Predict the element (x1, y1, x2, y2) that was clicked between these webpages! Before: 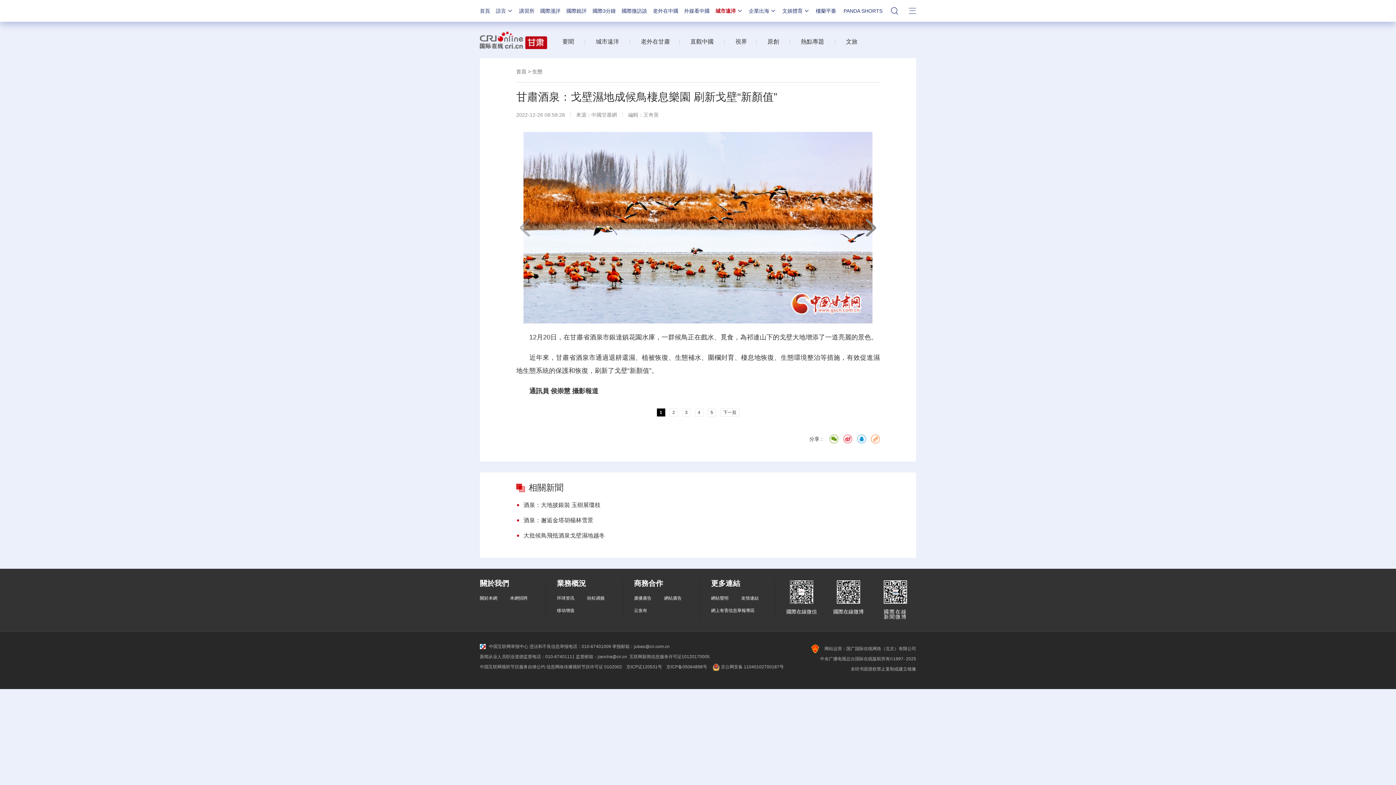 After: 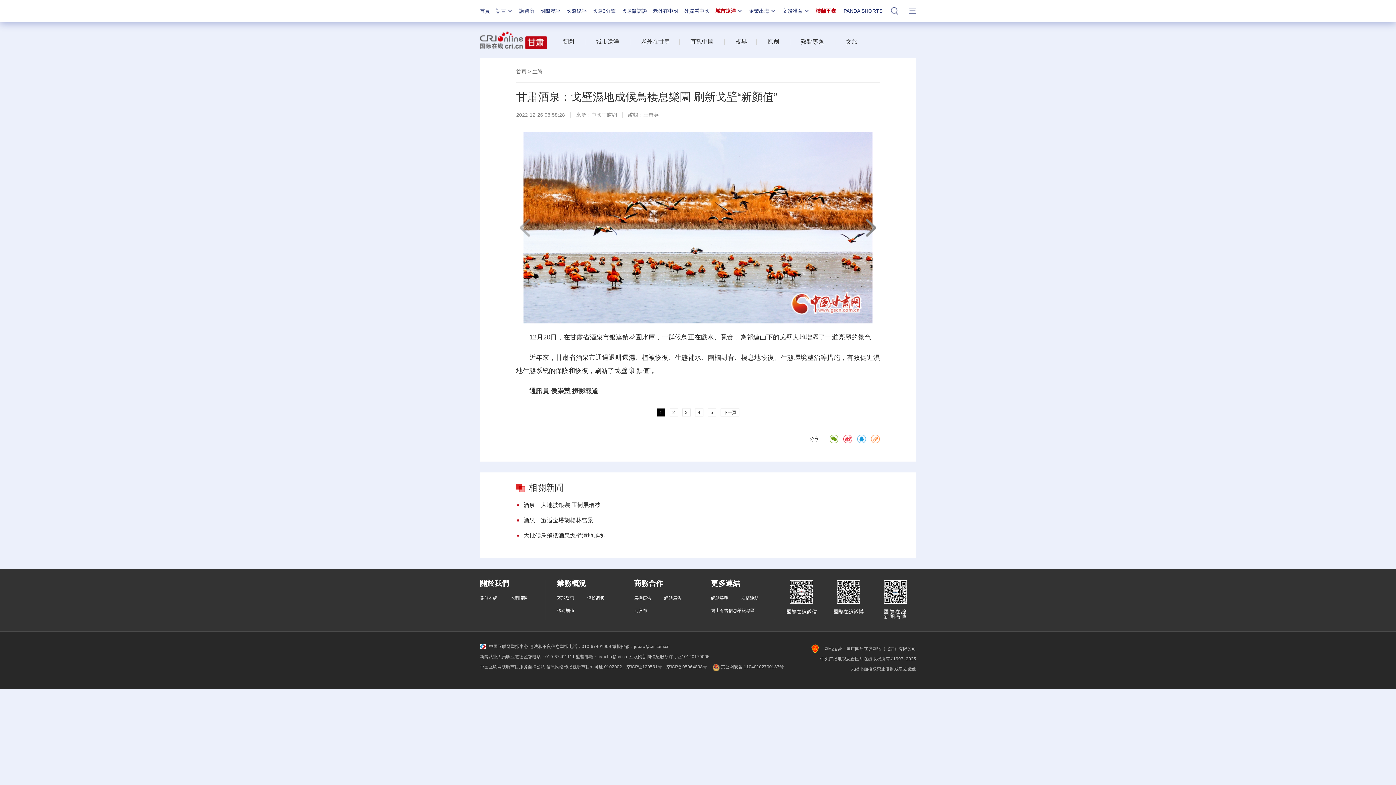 Action: label: 樓蘭平臺 bbox: (816, 8, 836, 13)